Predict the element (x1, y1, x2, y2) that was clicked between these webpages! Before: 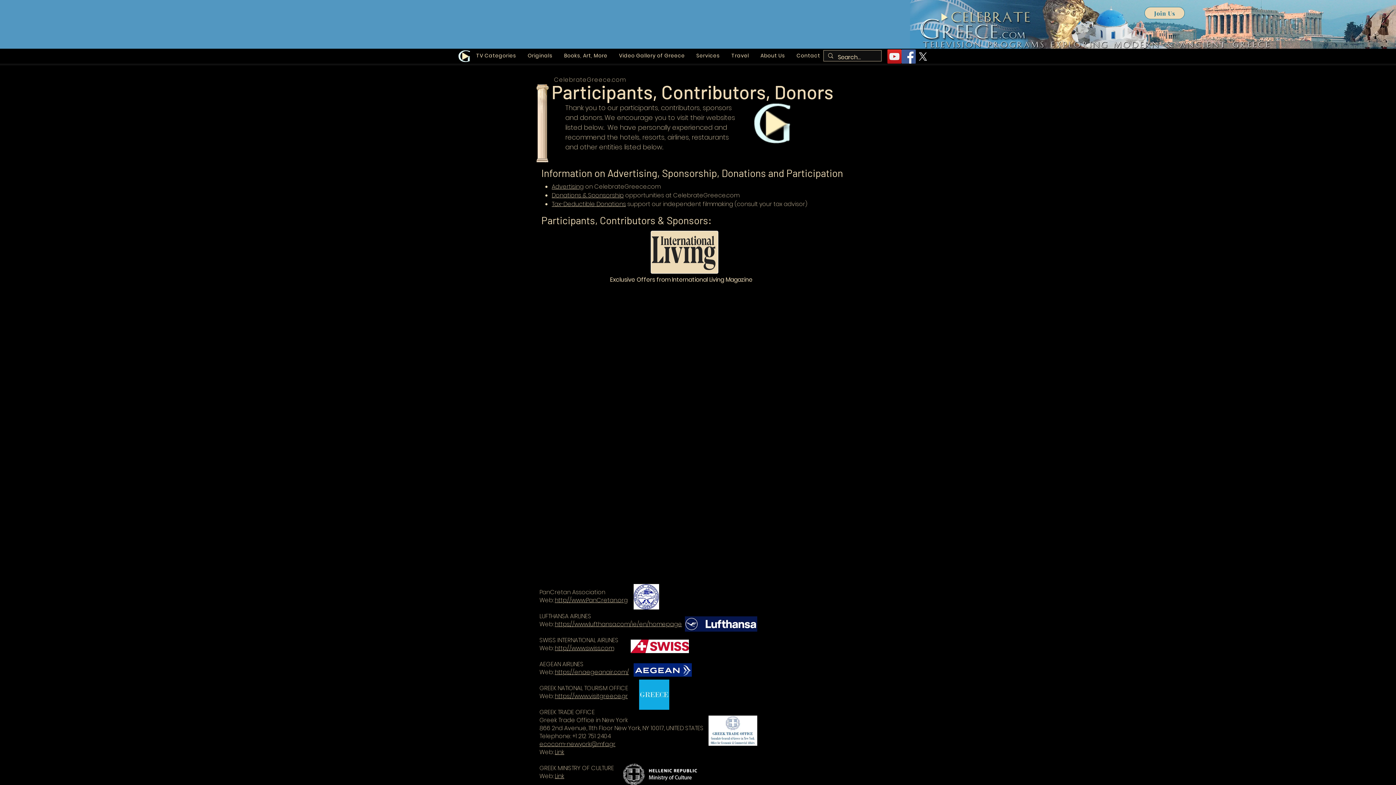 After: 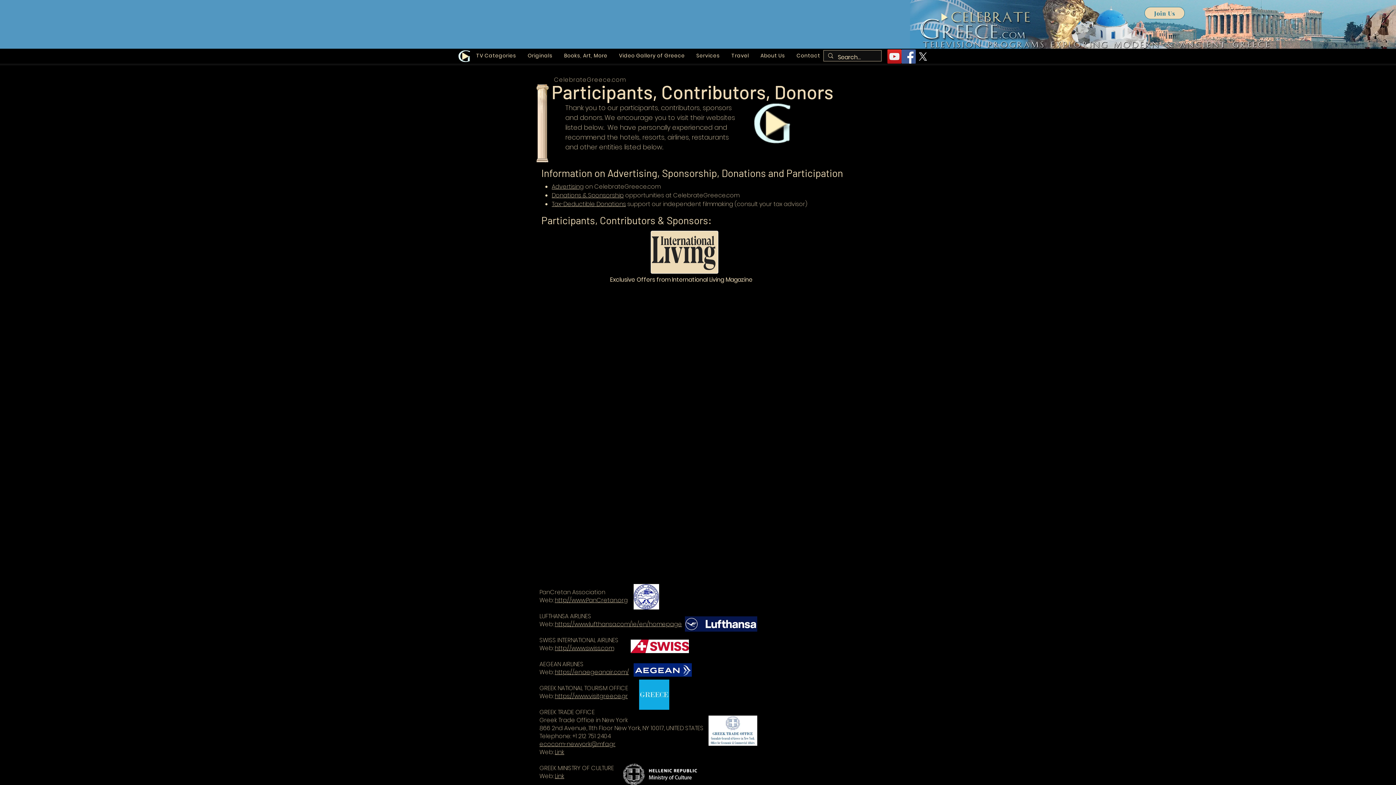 Action: bbox: (539, 740, 615, 748) label: ecocom-newyork@mfa.gr